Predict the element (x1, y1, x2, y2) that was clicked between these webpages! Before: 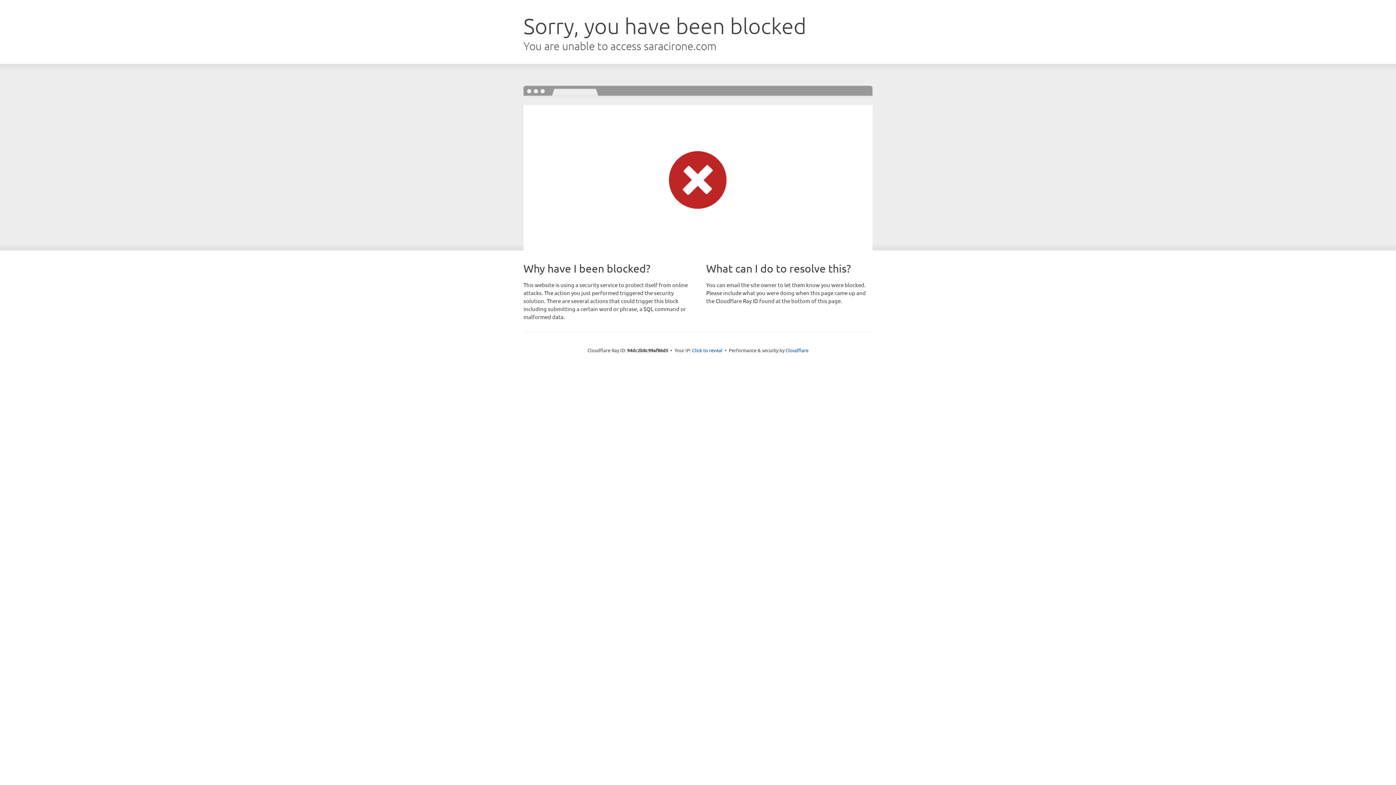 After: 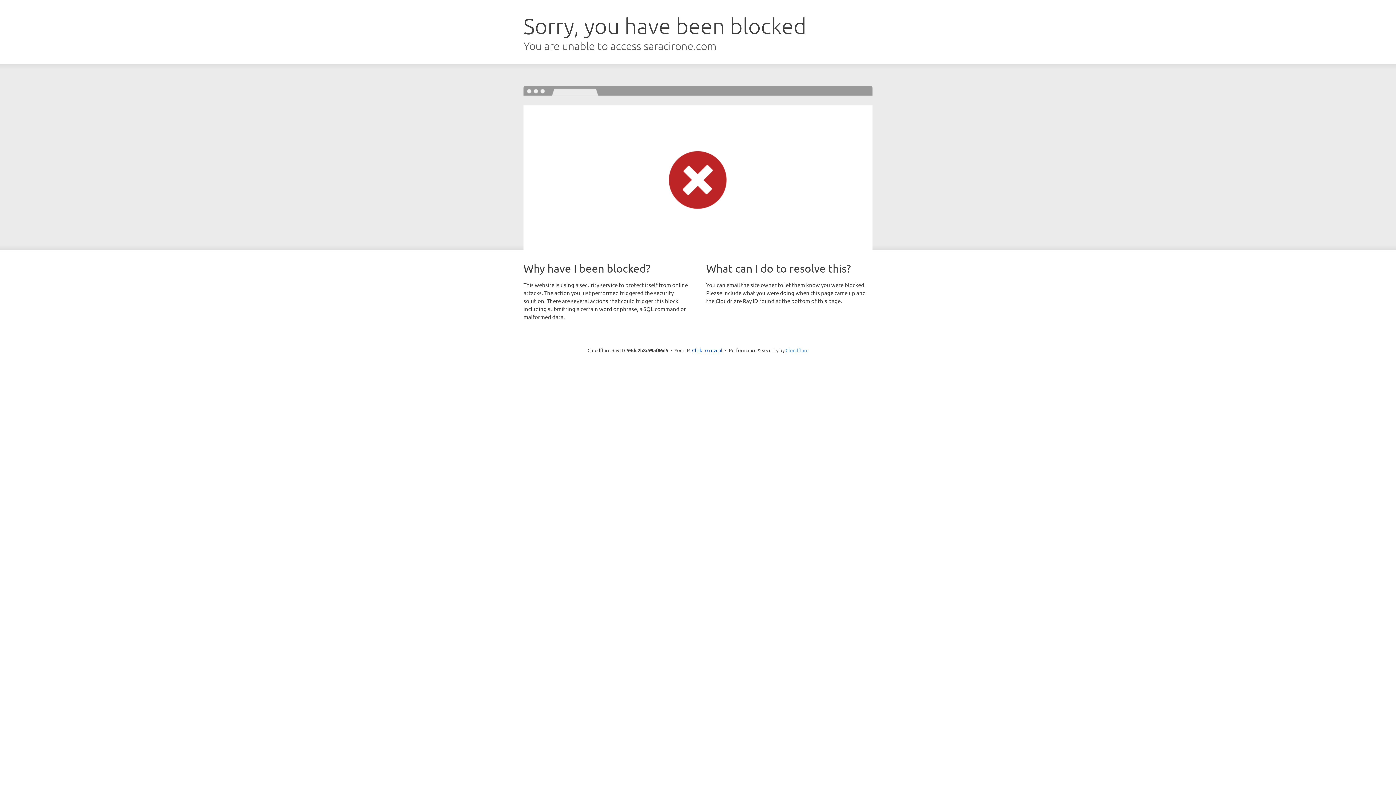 Action: label: Cloudflare bbox: (785, 347, 808, 353)